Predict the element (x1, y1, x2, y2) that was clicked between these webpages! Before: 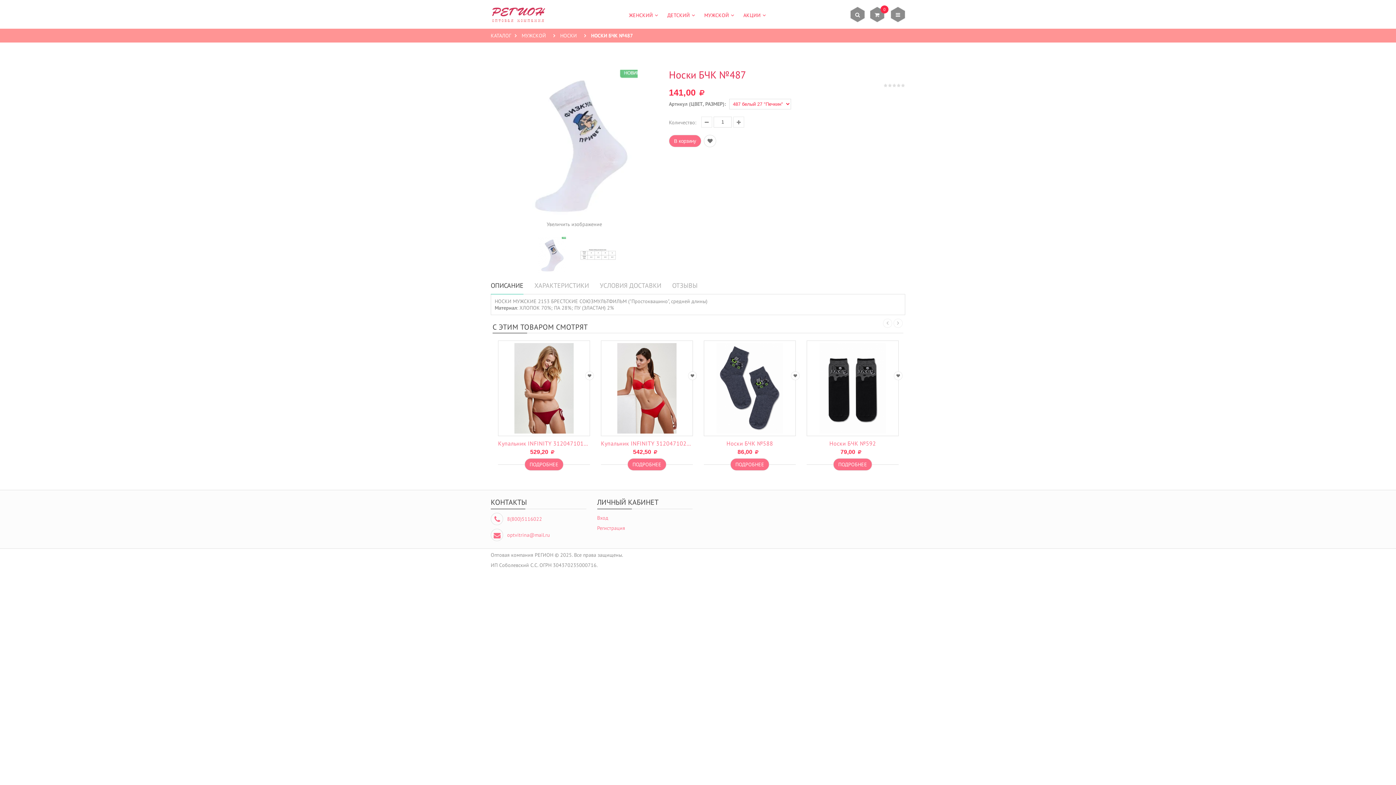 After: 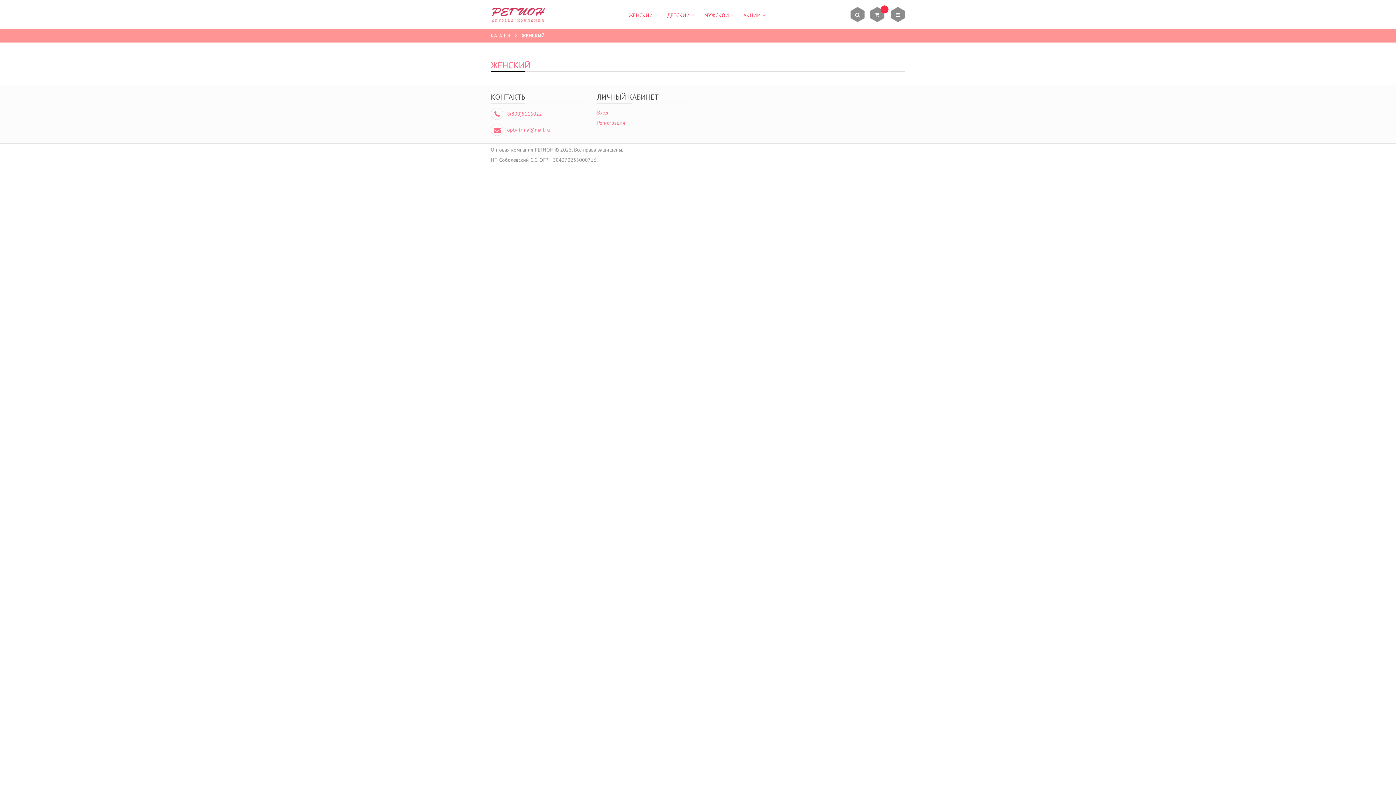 Action: bbox: (623, 7, 662, 22) label: ЖЕНСКИЙ